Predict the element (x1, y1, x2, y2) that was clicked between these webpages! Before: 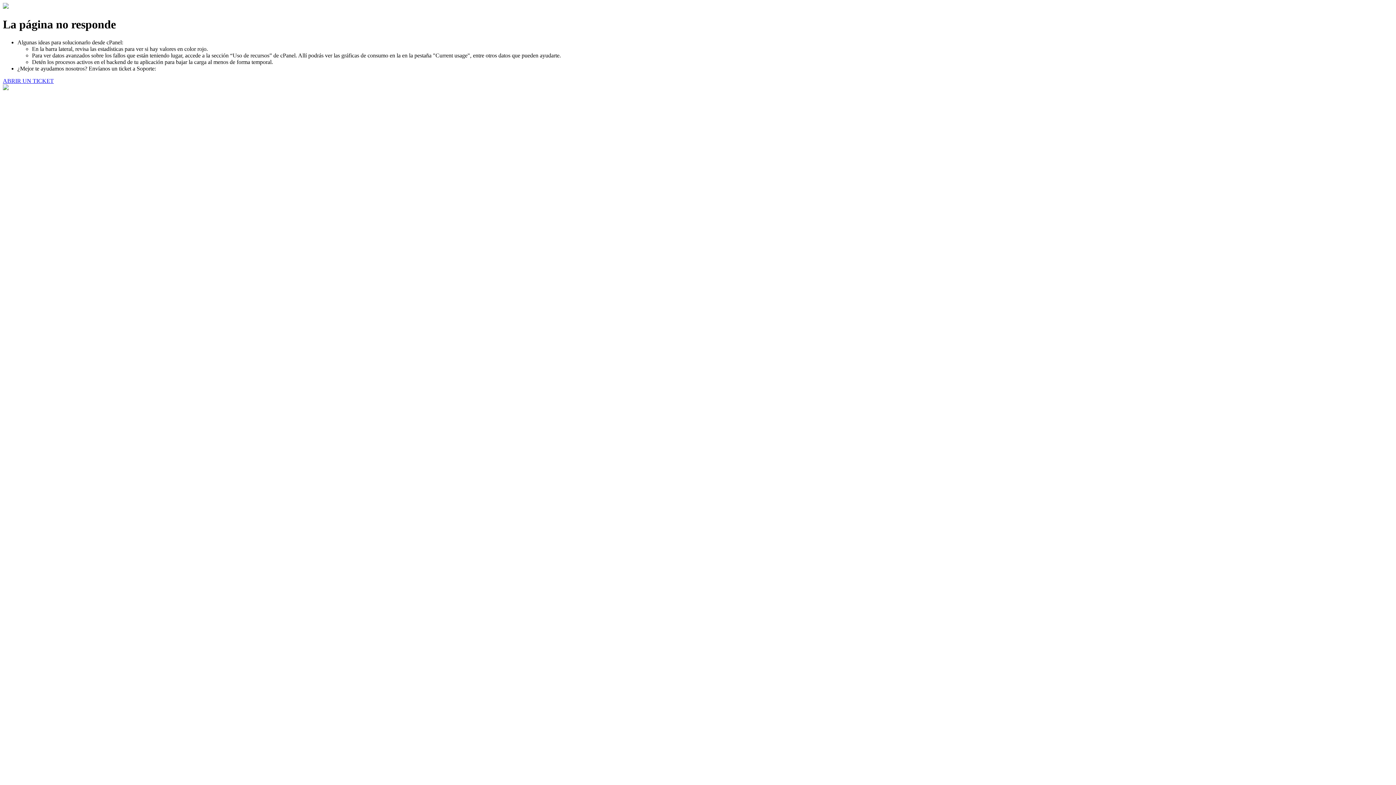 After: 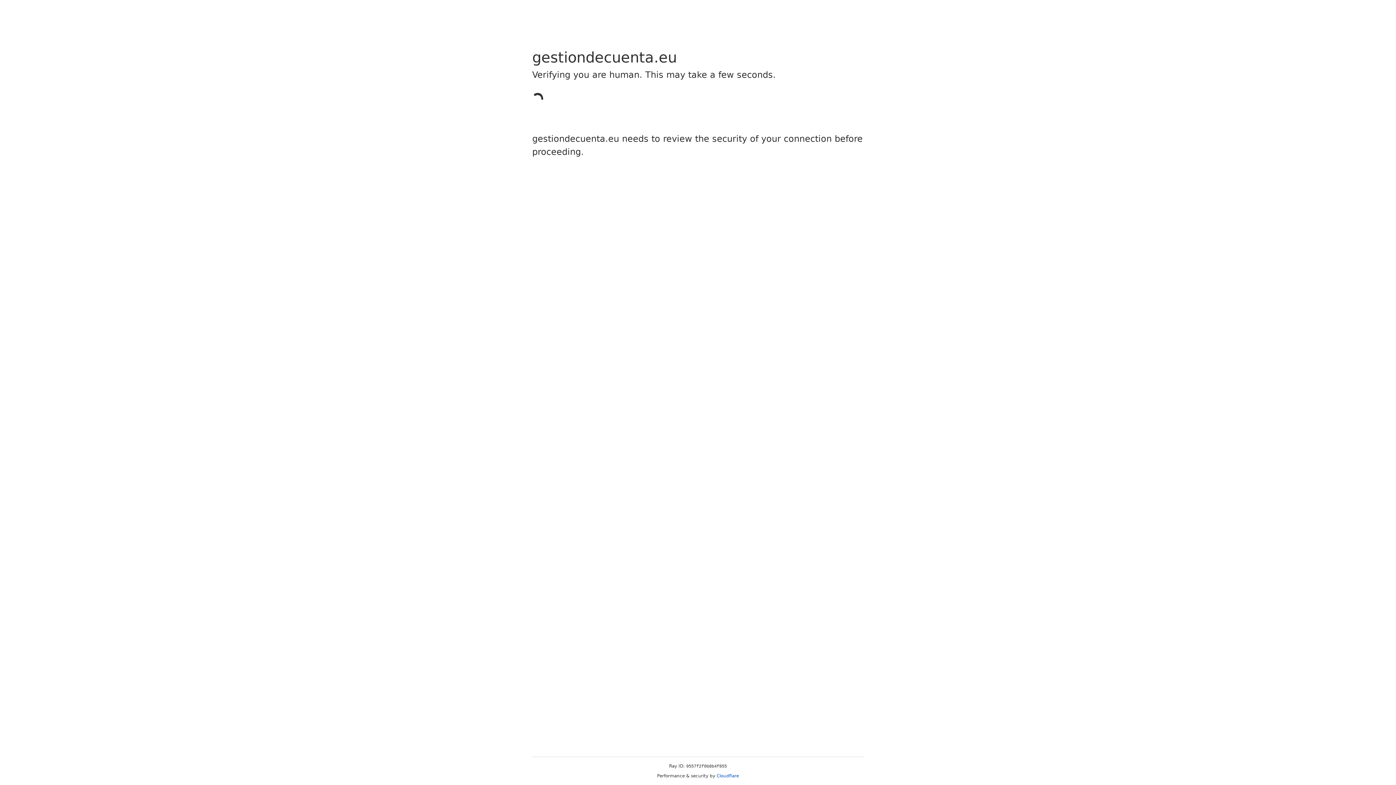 Action: bbox: (2, 77, 53, 83) label: ABRIR UN TICKET